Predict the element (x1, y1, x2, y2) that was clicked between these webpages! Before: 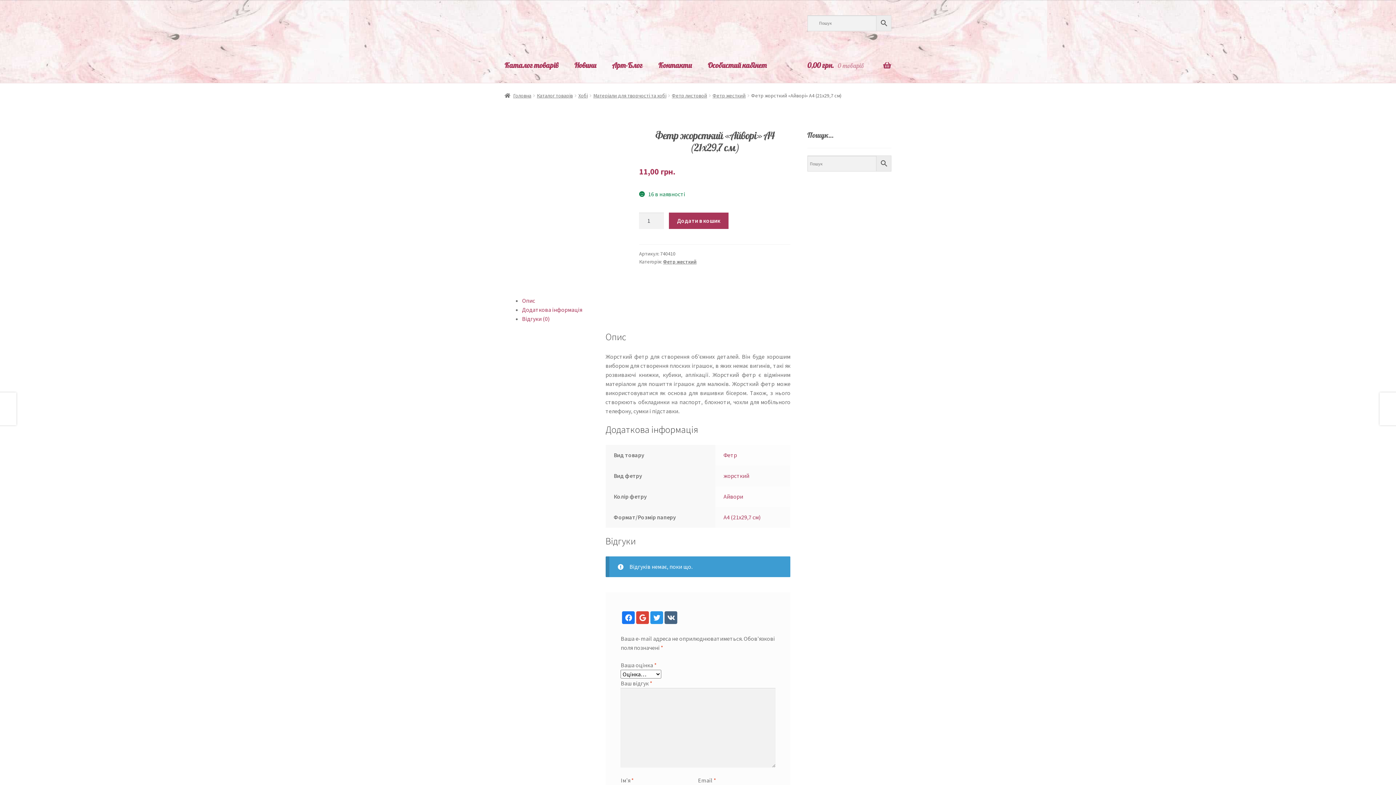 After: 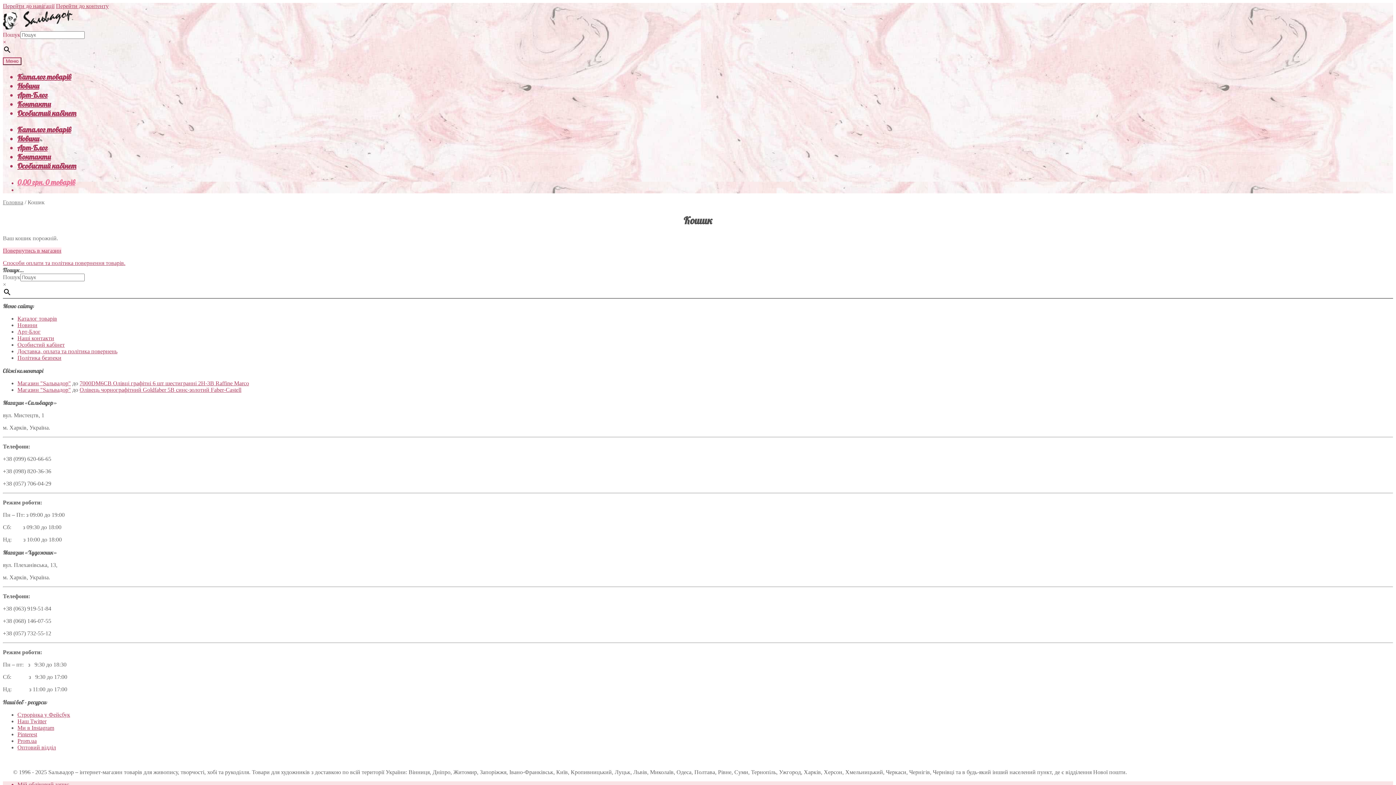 Action: bbox: (807, 47, 891, 82) label: 0,00 грн. 0 товарів